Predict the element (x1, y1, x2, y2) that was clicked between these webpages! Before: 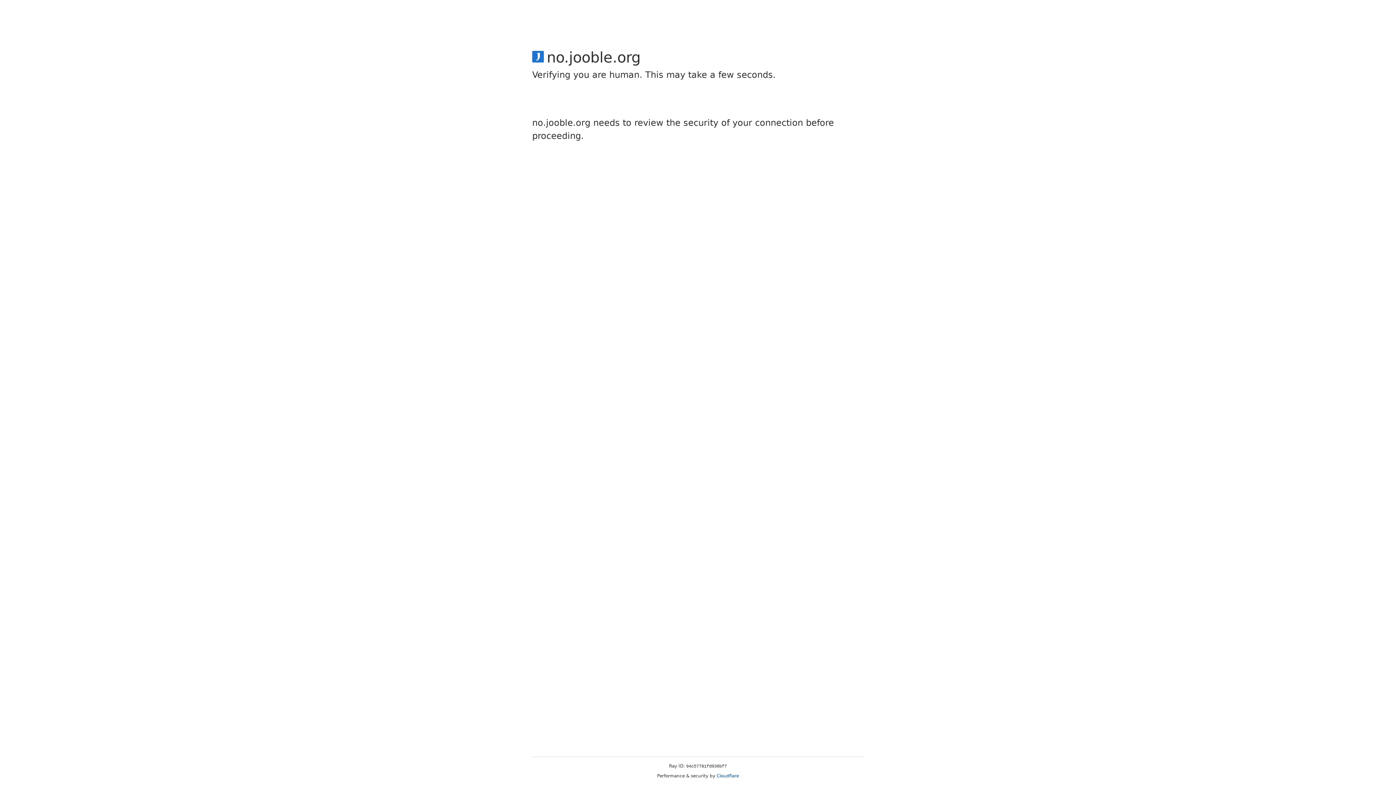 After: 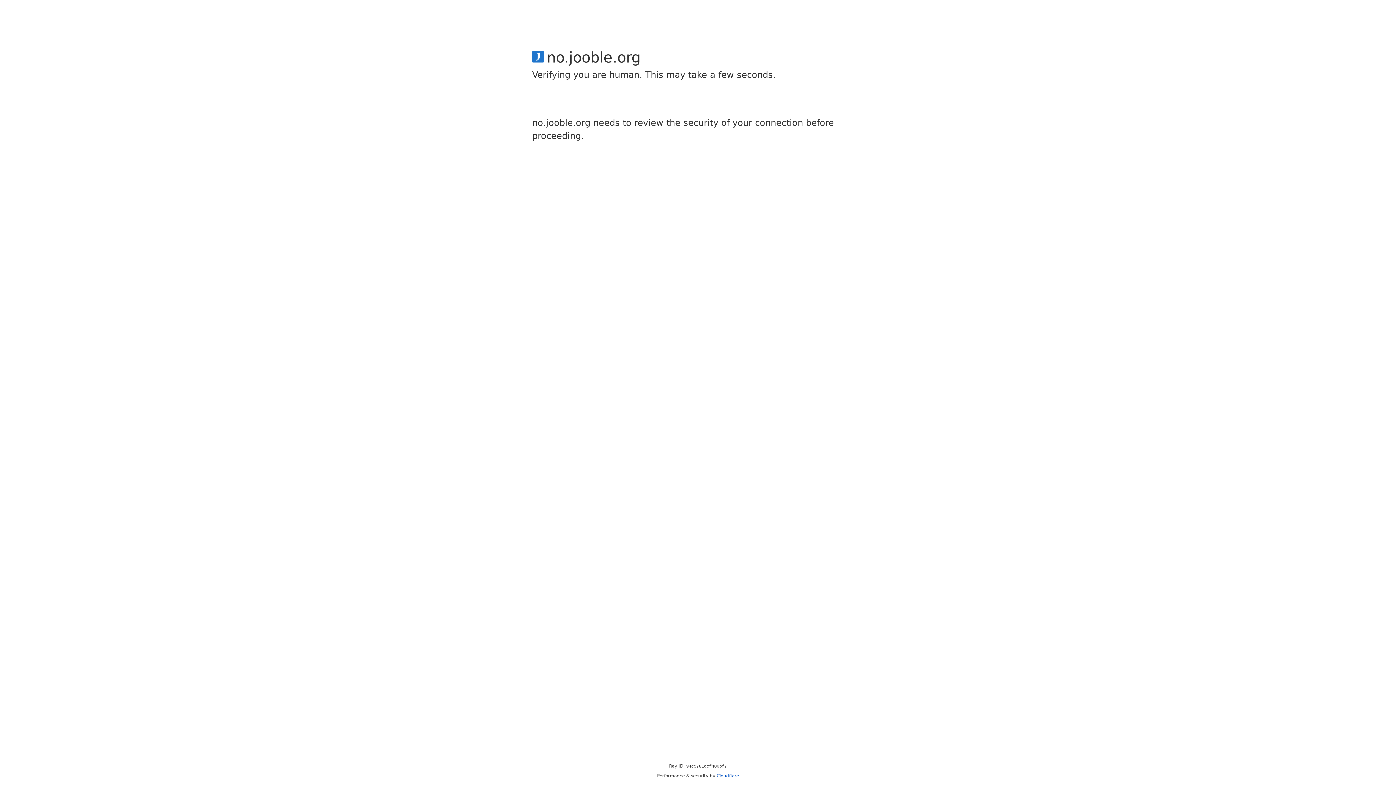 Action: bbox: (716, 773, 739, 778) label: Cloudflare